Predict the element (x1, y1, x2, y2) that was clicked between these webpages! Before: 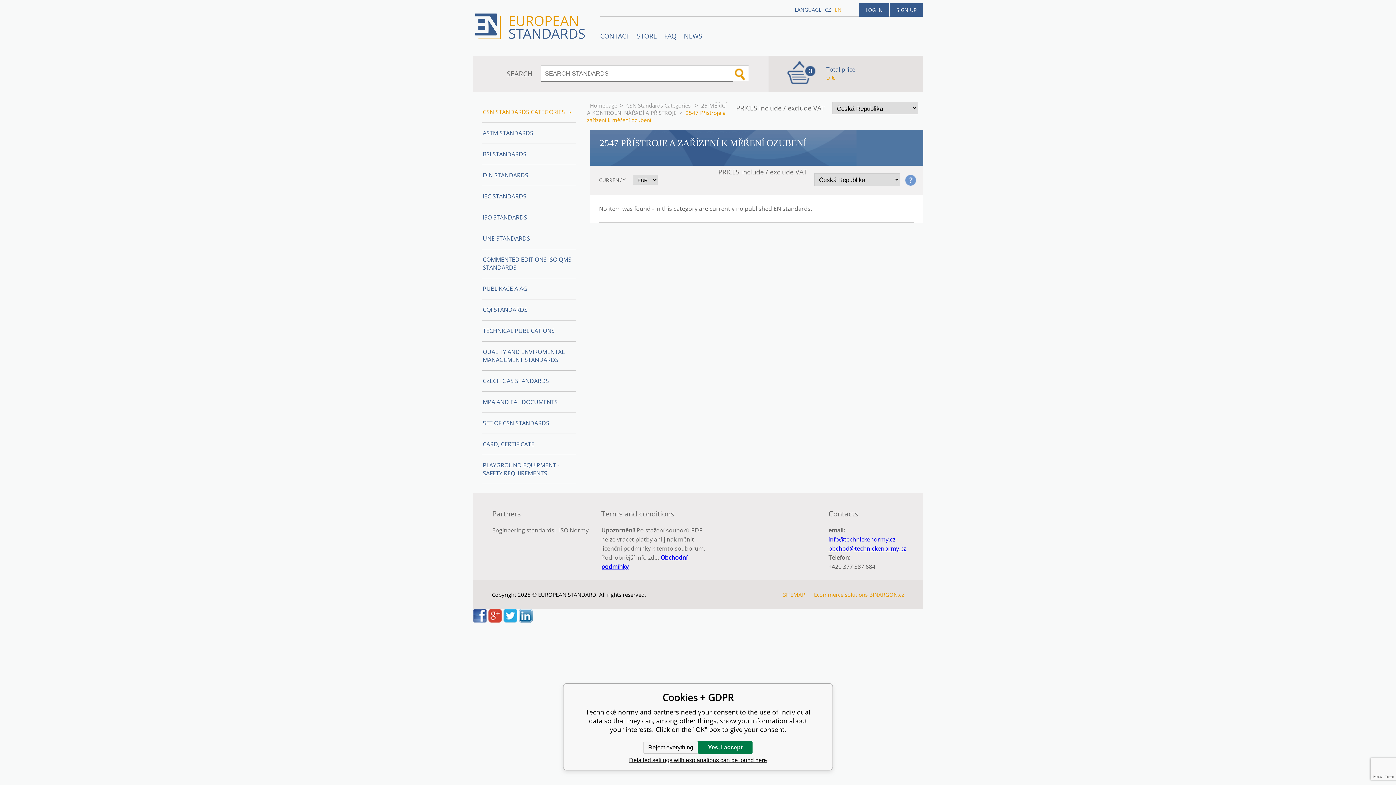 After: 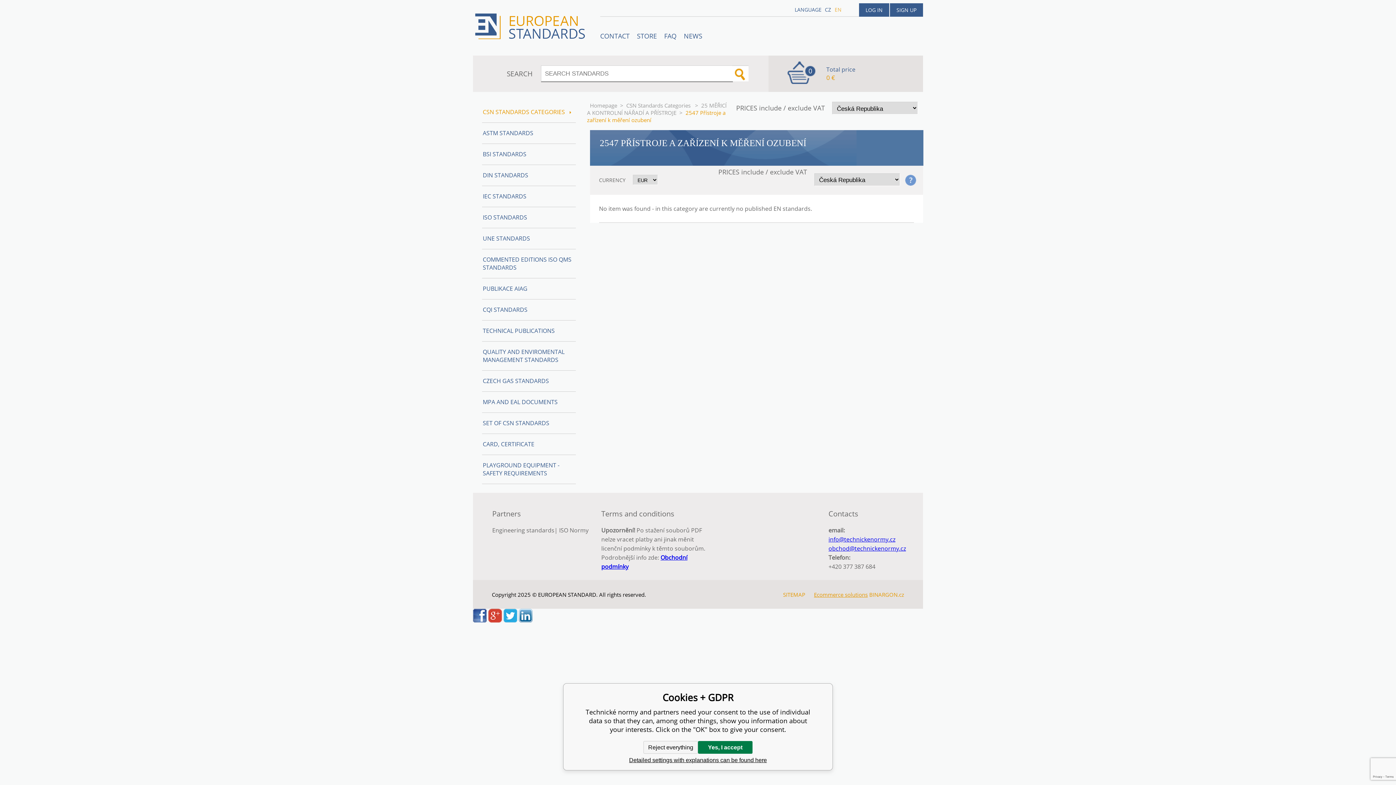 Action: bbox: (814, 591, 868, 598) label: Ecommerce solutions